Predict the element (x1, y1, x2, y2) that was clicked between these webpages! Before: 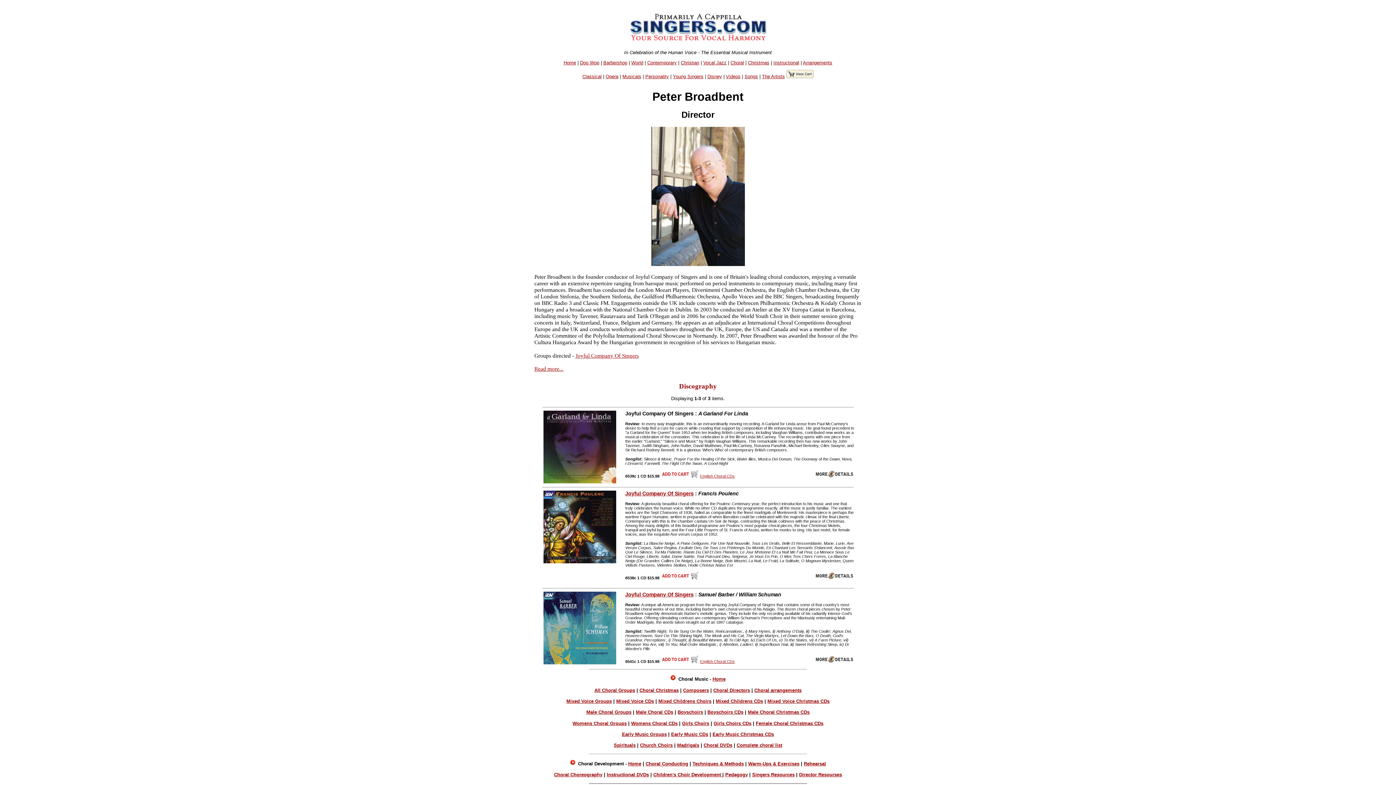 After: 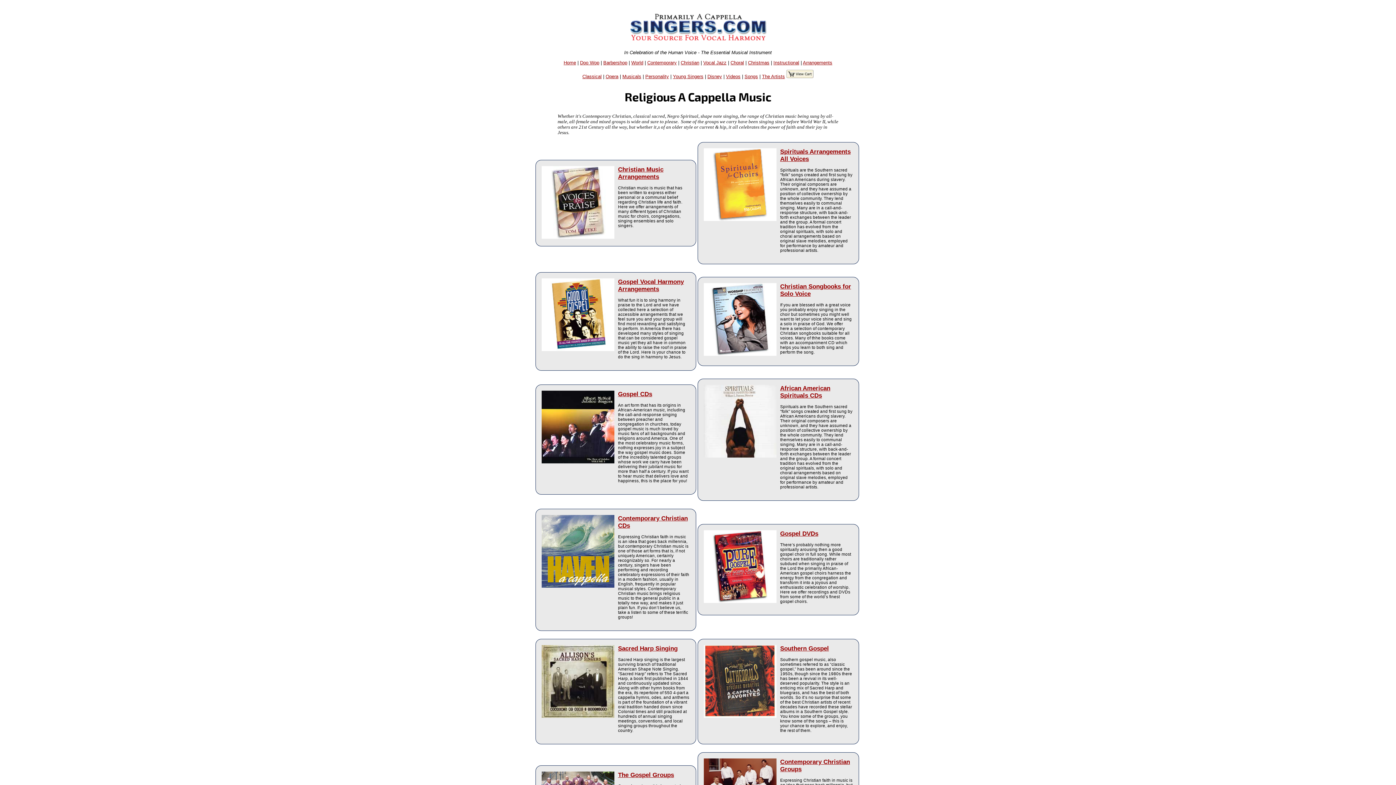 Action: label: Christian bbox: (680, 59, 699, 65)